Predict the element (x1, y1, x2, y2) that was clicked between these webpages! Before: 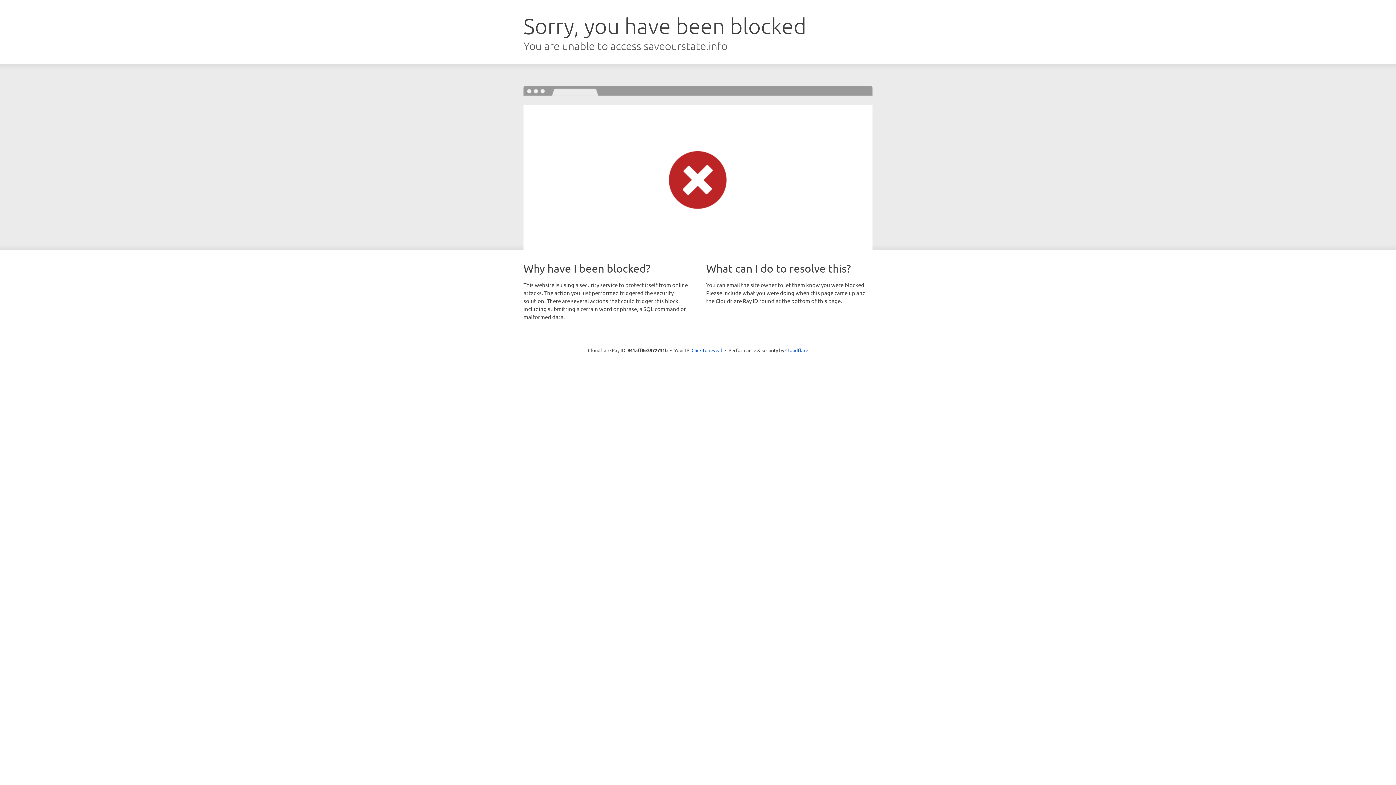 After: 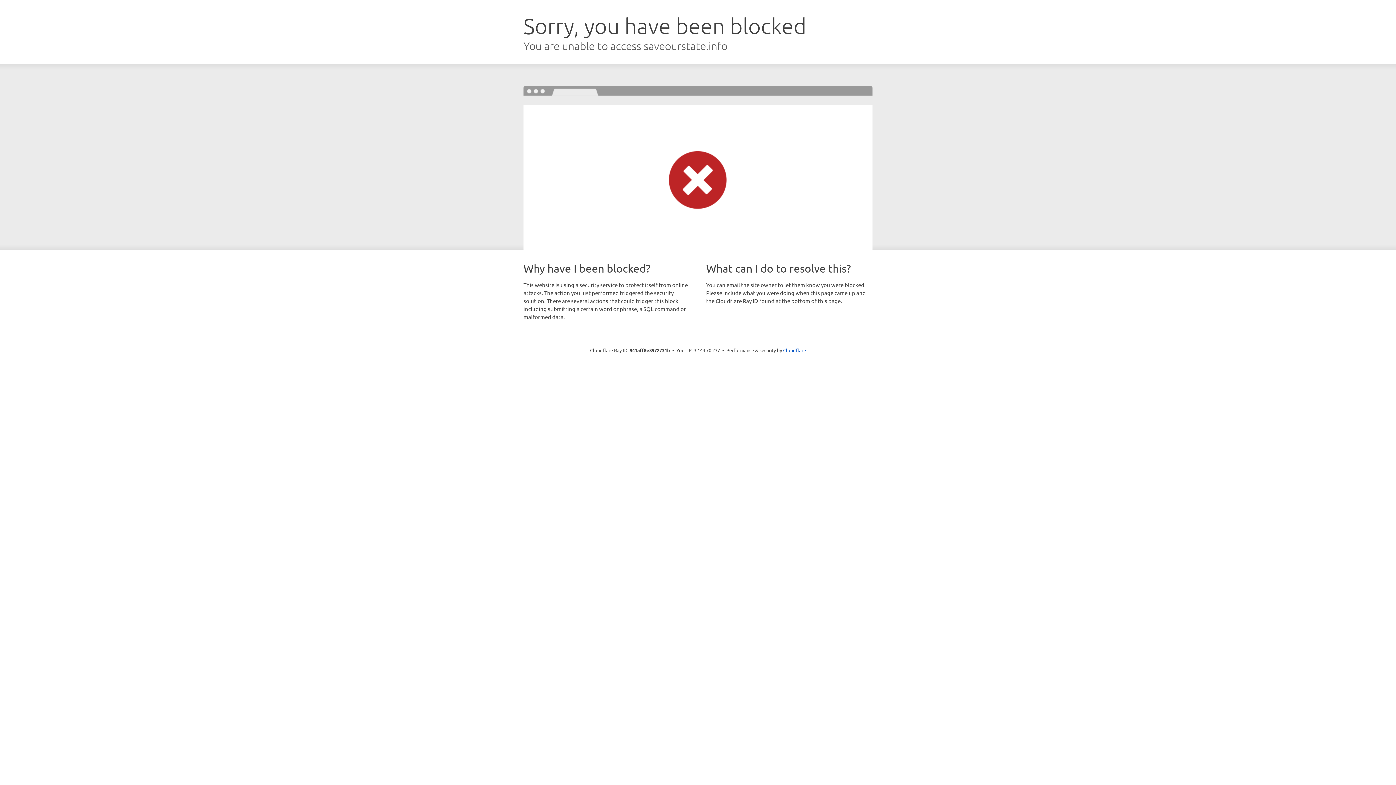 Action: bbox: (691, 346, 722, 353) label: Click to reveal